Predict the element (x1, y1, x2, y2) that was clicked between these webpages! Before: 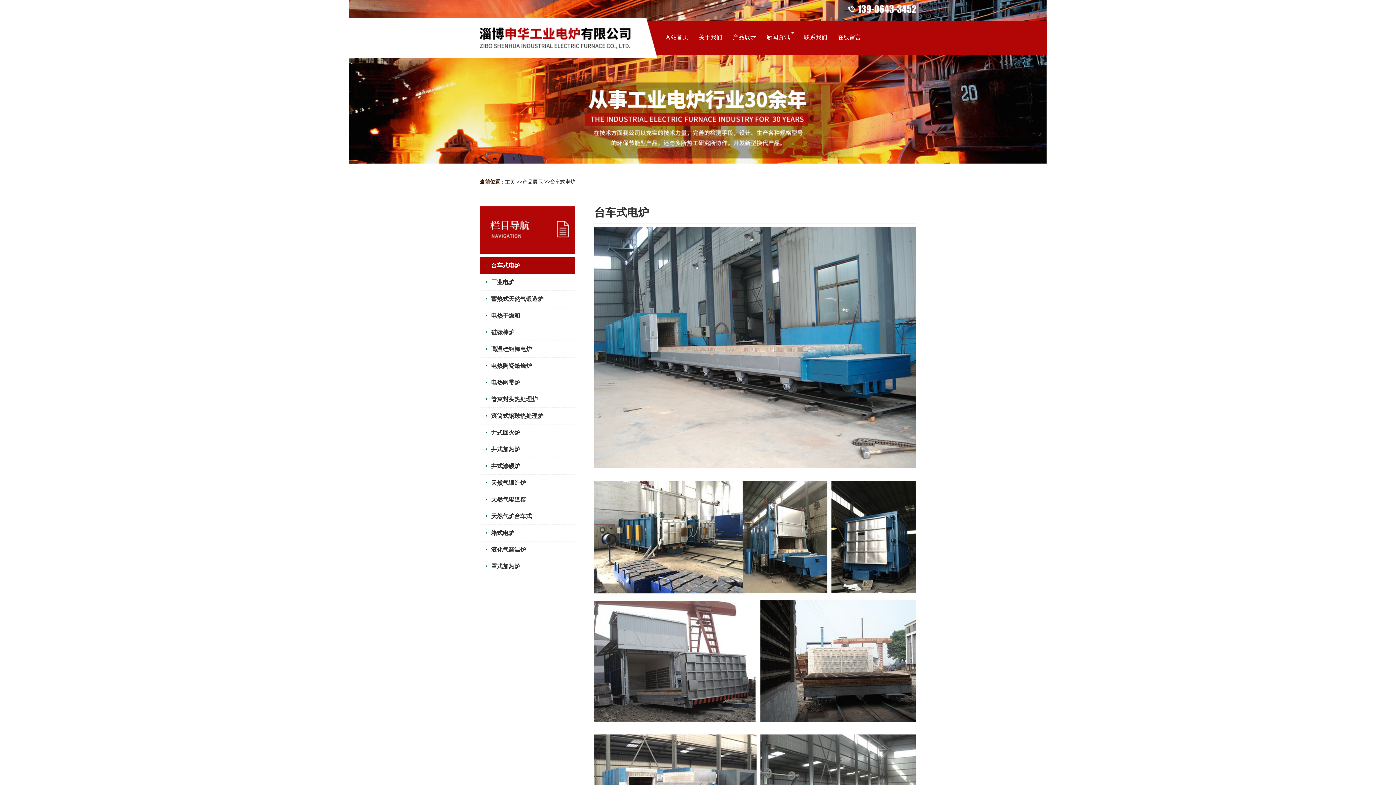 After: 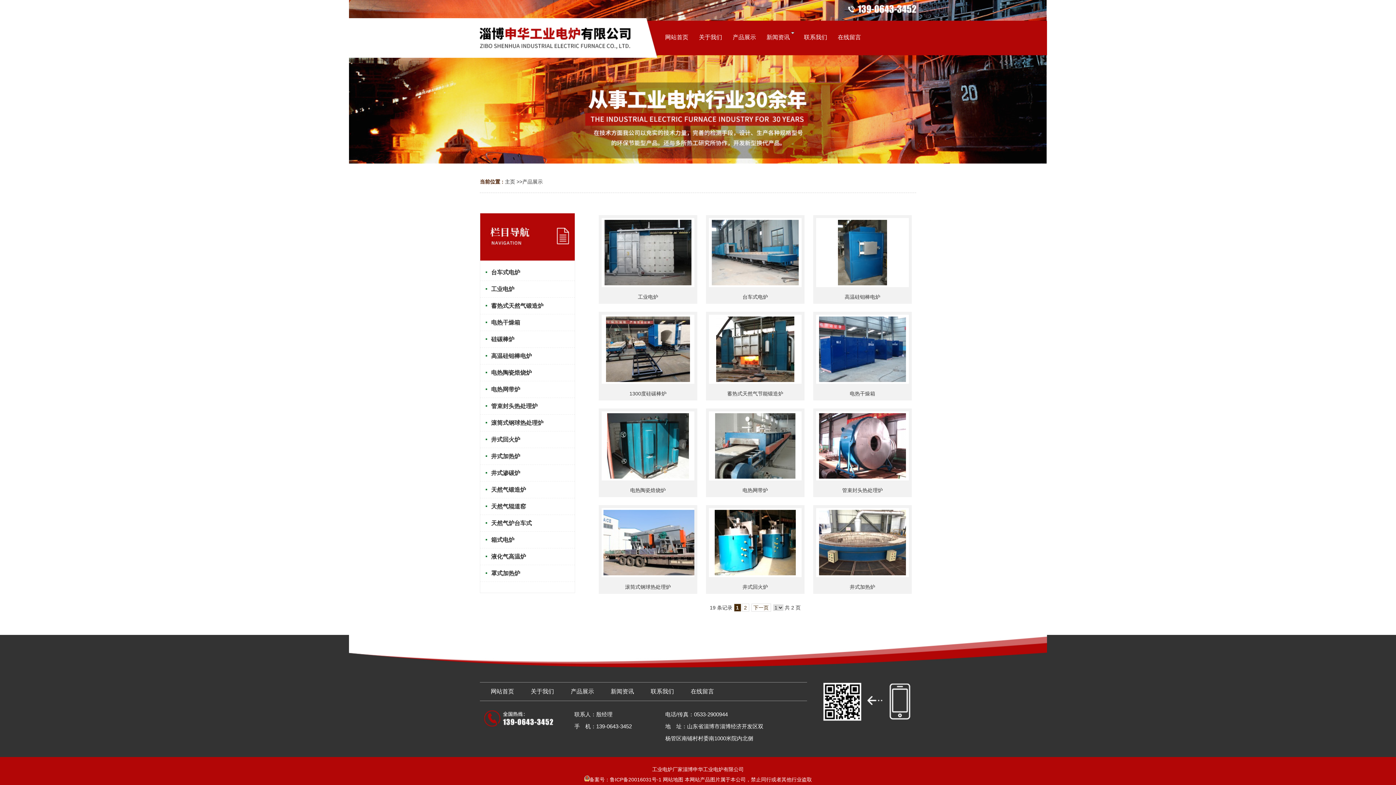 Action: bbox: (522, 178, 542, 184) label: 产品展示